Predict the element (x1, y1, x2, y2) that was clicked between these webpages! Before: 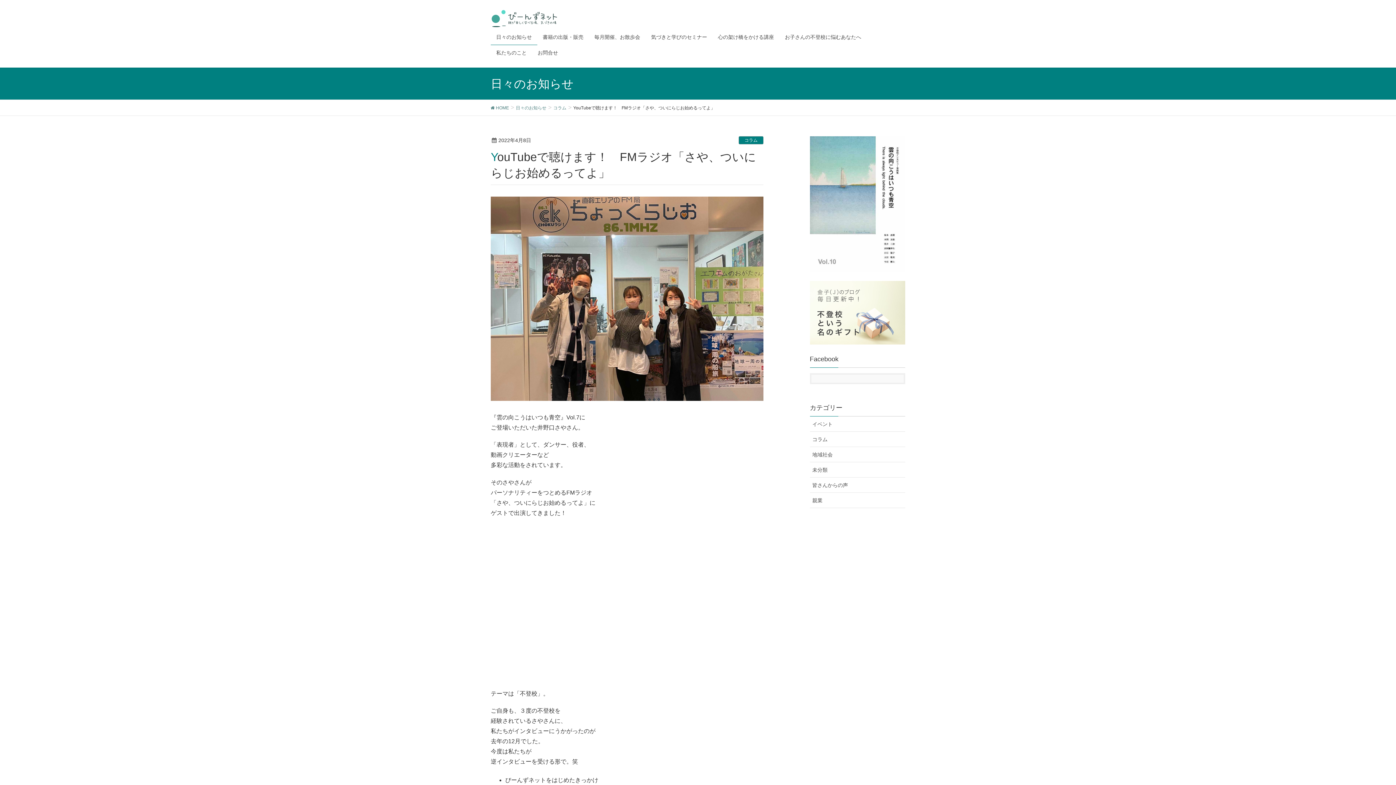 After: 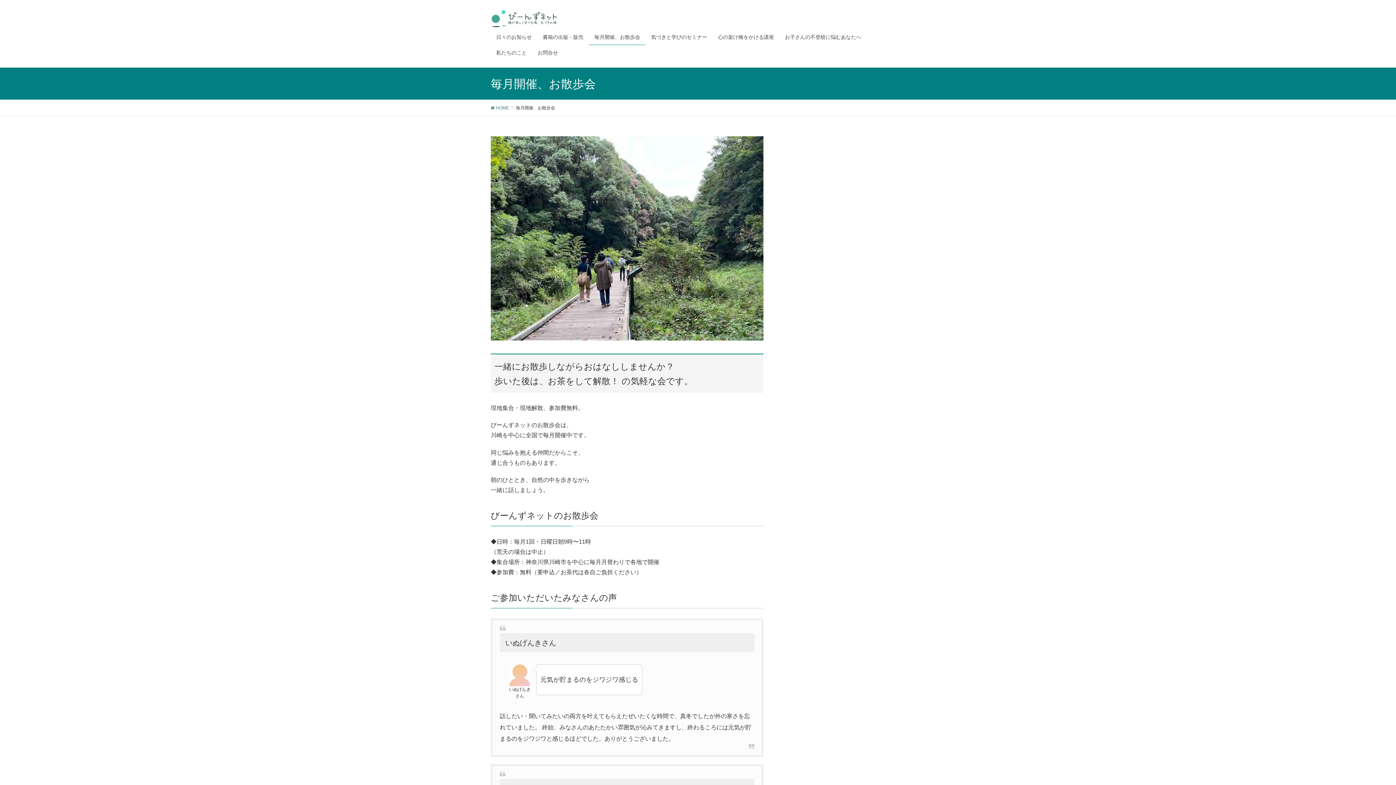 Action: label: 毎月開催、お散歩会 bbox: (589, 29, 645, 45)